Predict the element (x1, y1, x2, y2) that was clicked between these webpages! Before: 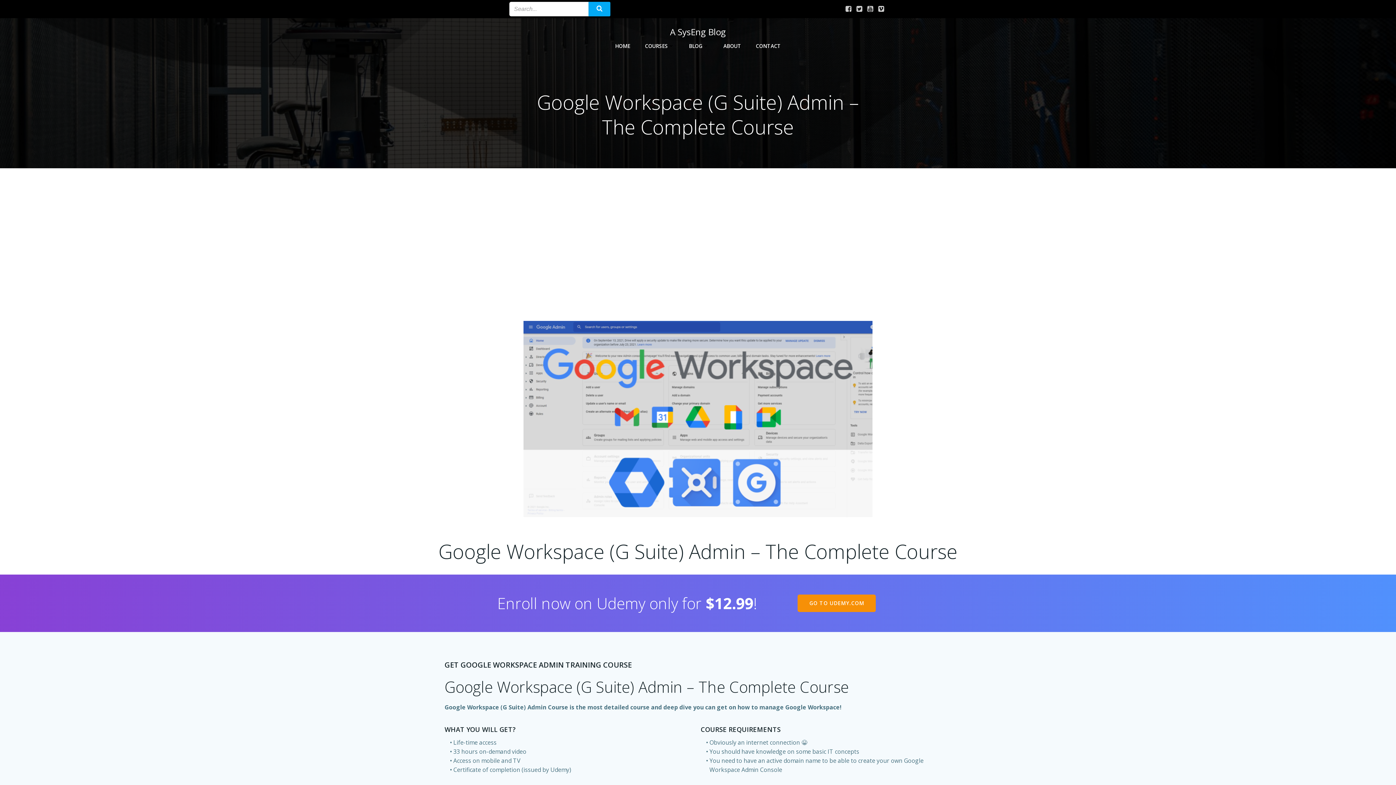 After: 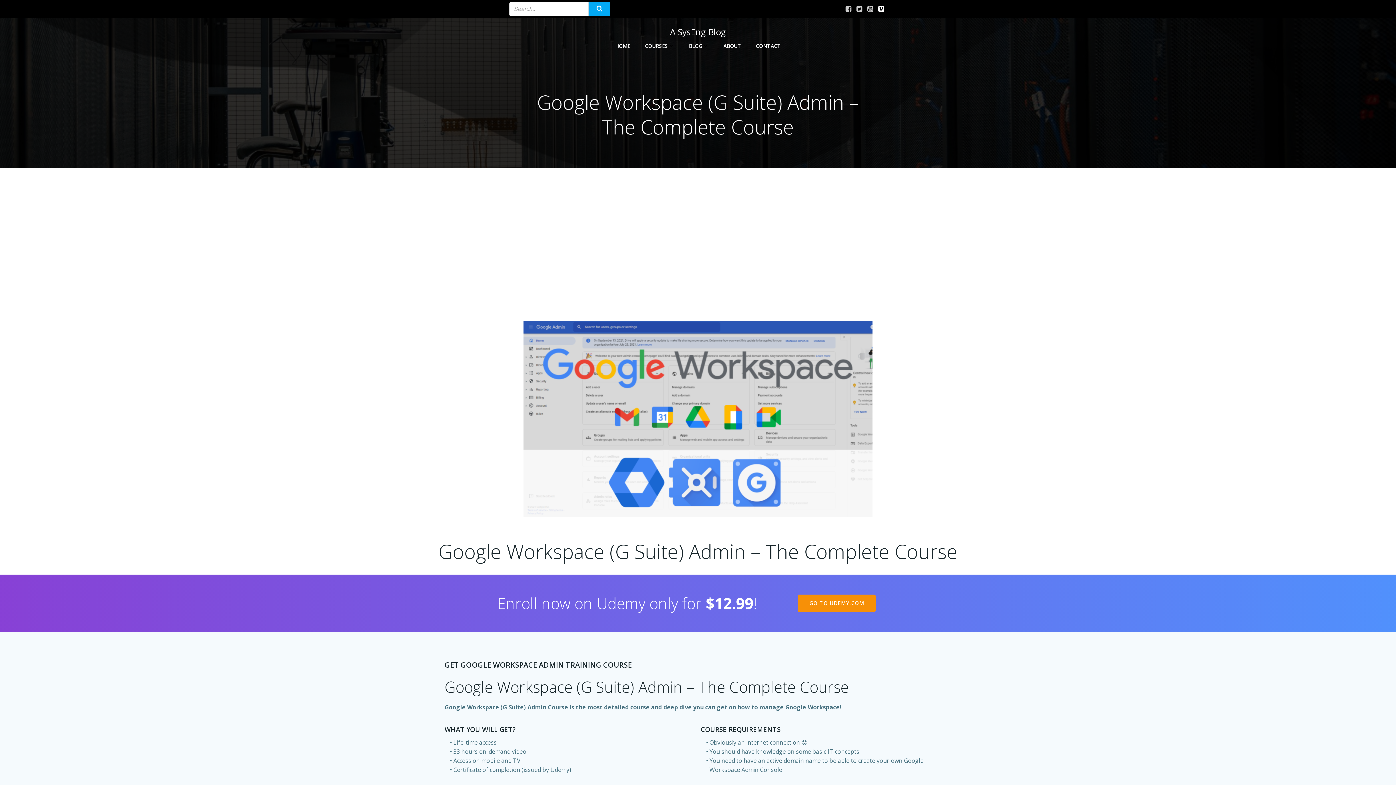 Action: bbox: (877, 5, 885, 12)